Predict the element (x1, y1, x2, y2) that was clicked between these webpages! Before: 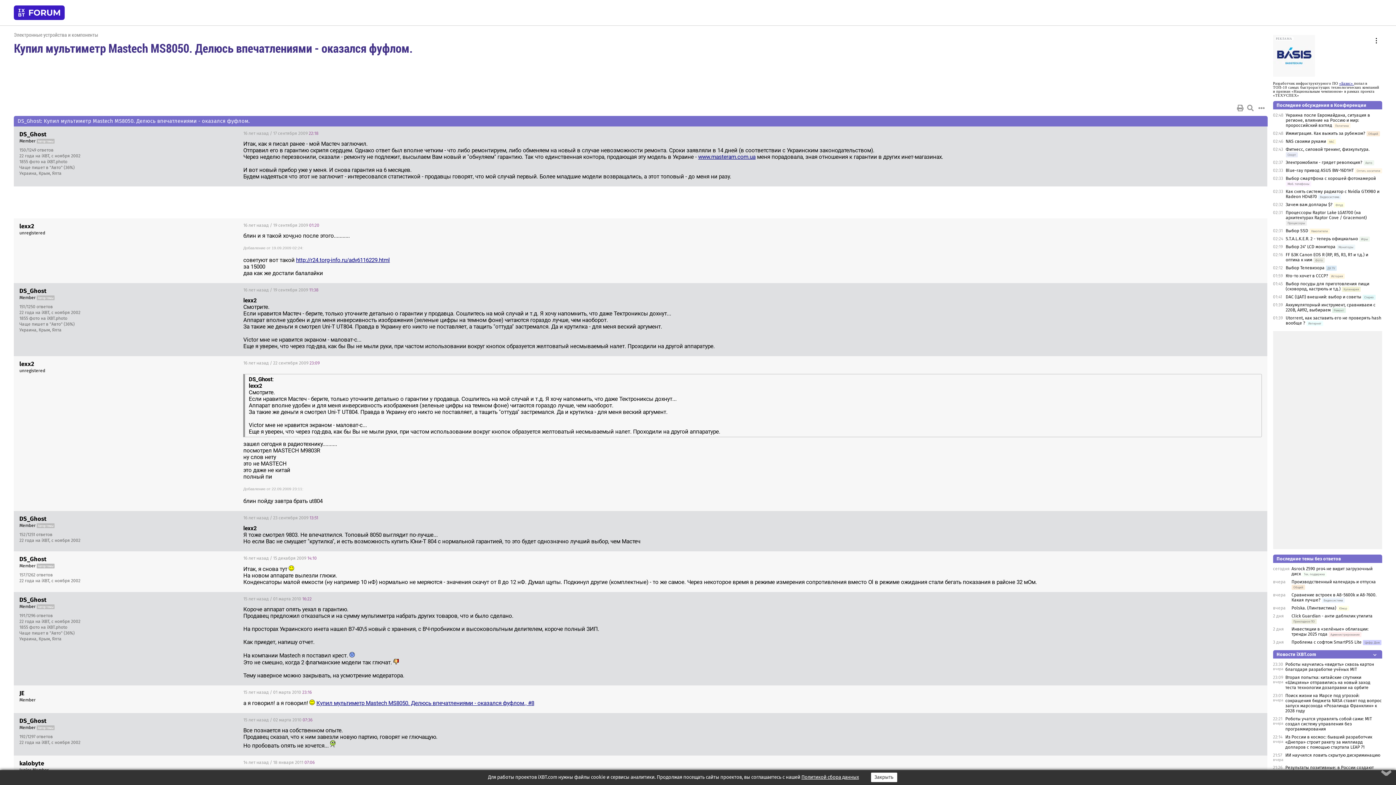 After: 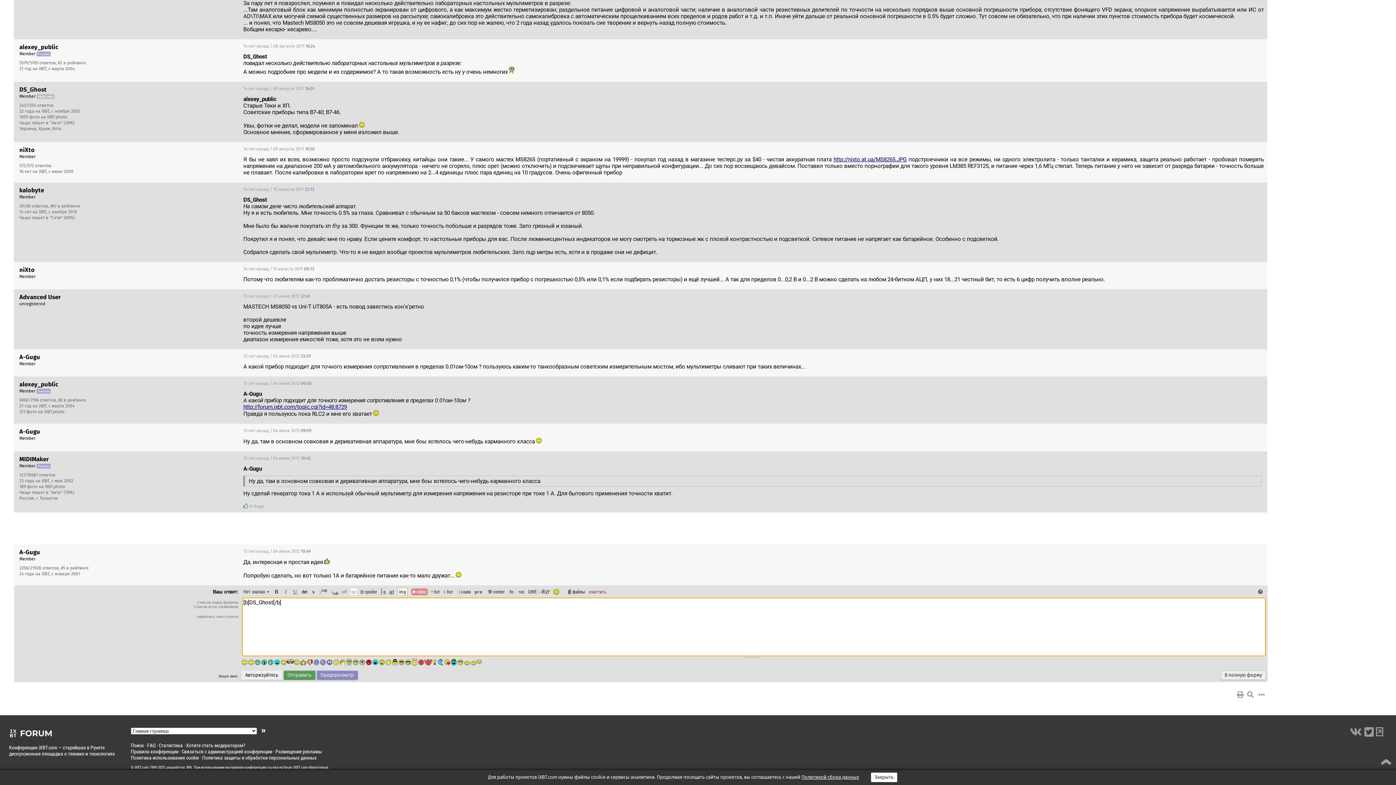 Action: label: DS_Ghost bbox: (19, 717, 46, 724)